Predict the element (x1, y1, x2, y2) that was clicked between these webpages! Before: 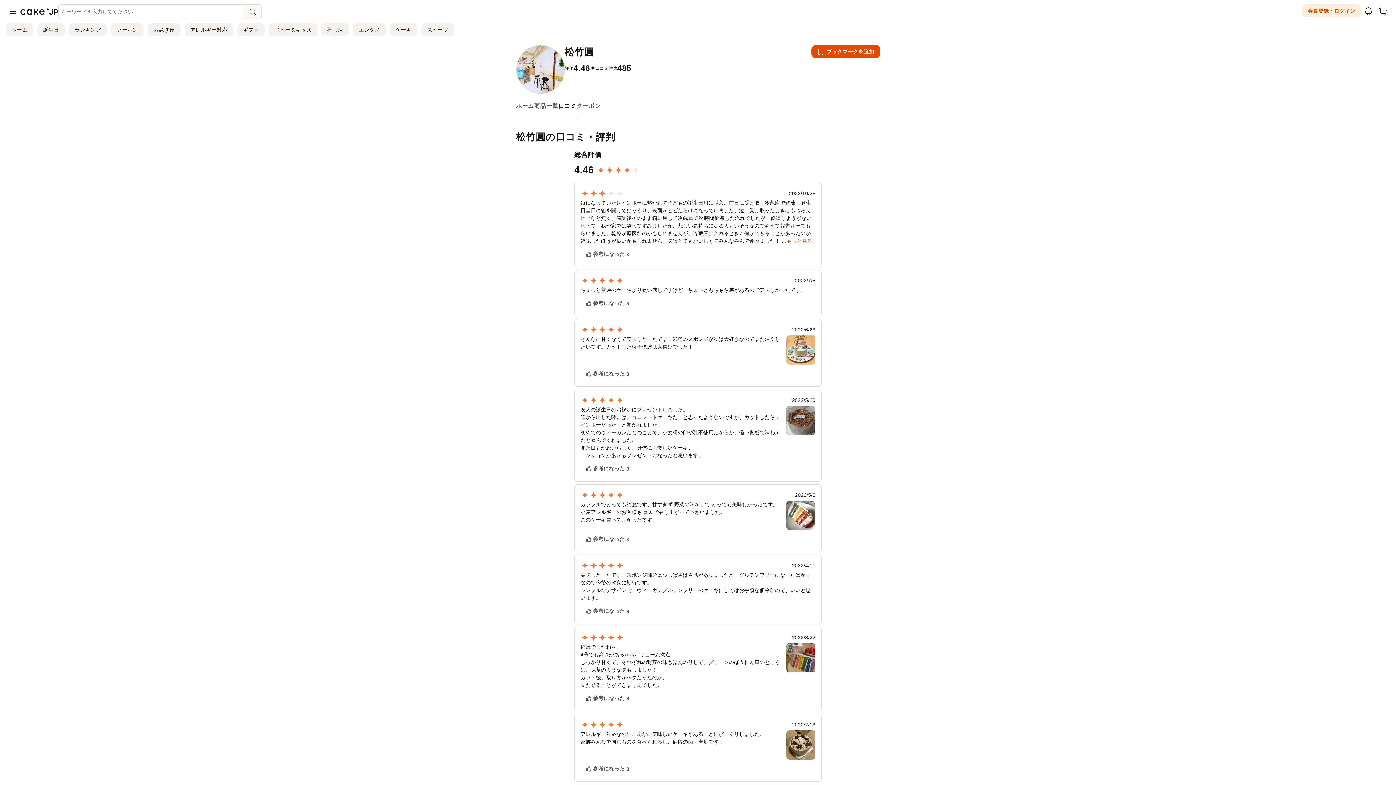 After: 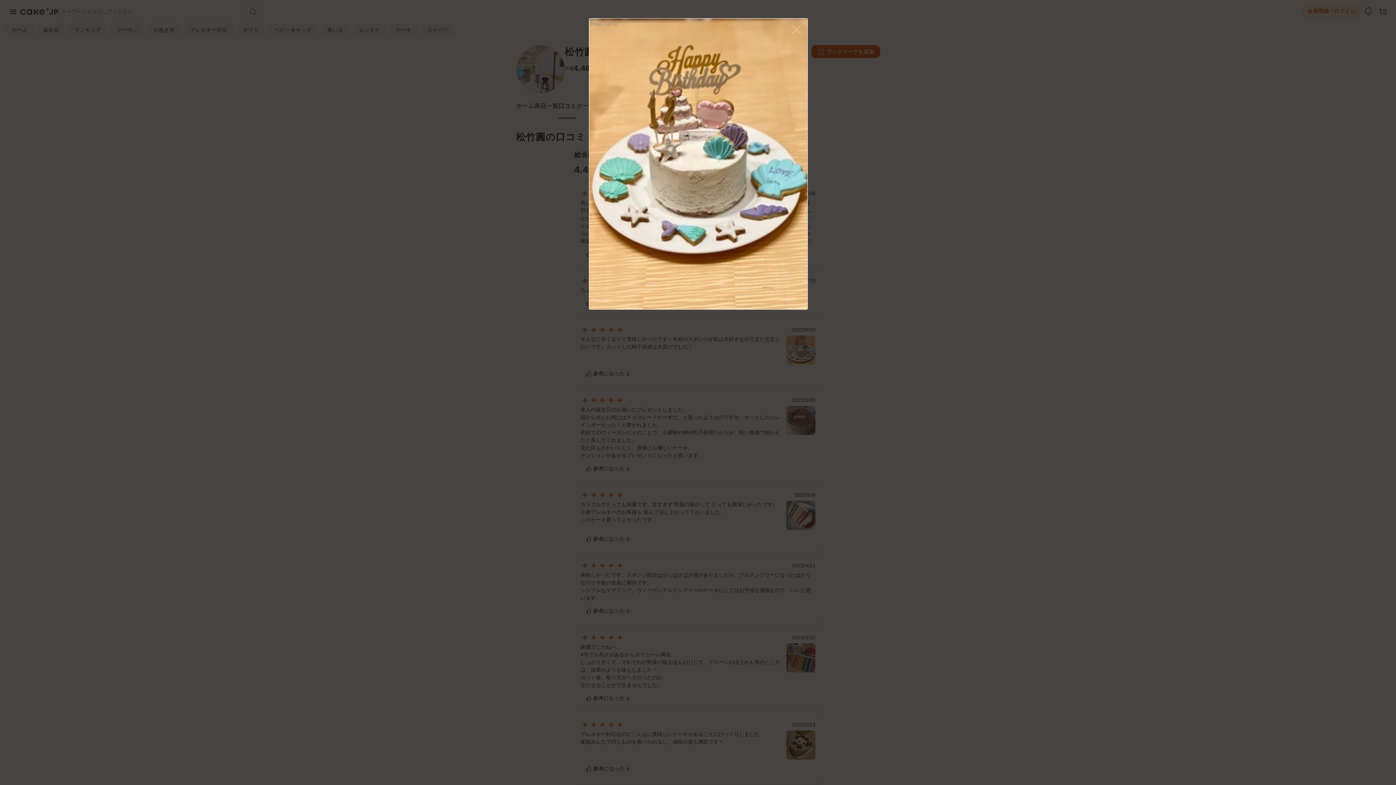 Action: bbox: (786, 335, 815, 364)